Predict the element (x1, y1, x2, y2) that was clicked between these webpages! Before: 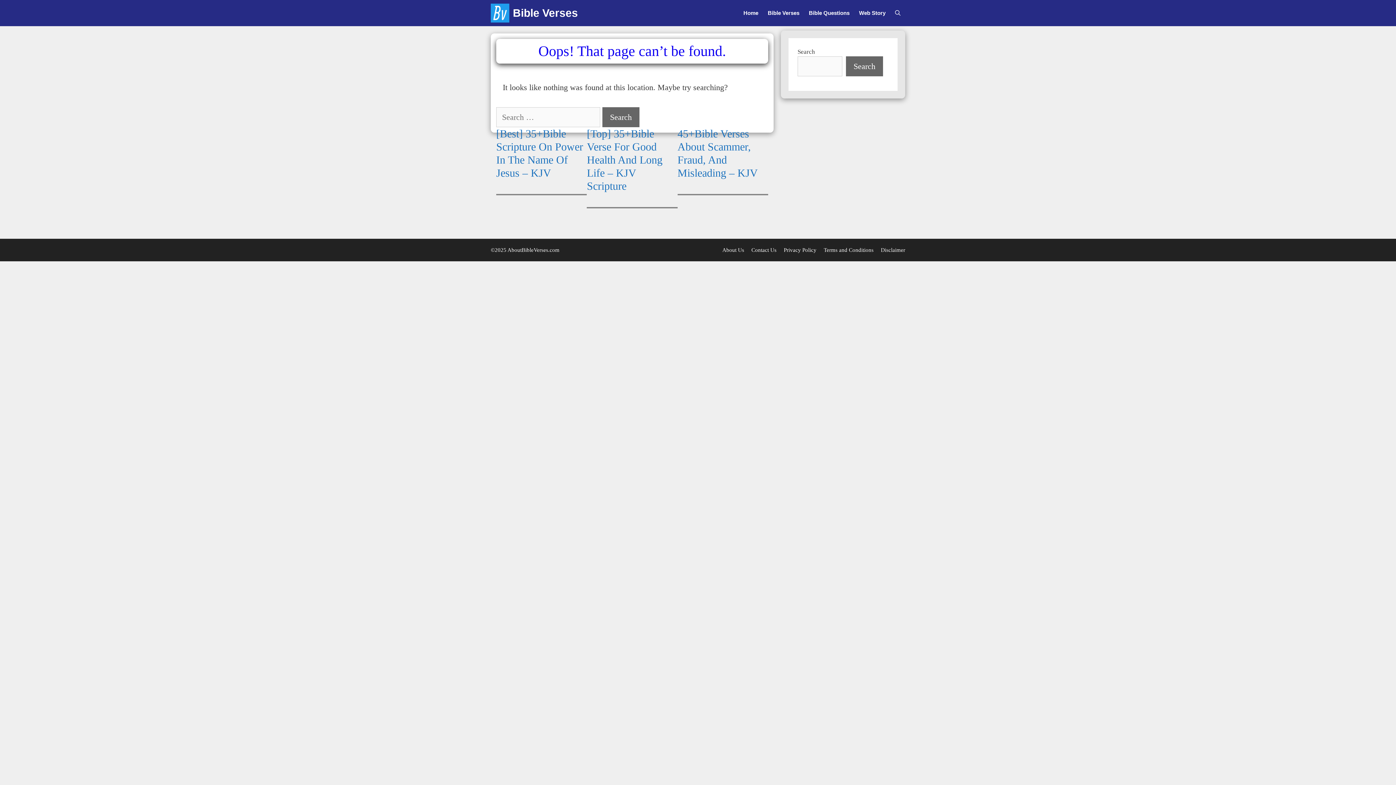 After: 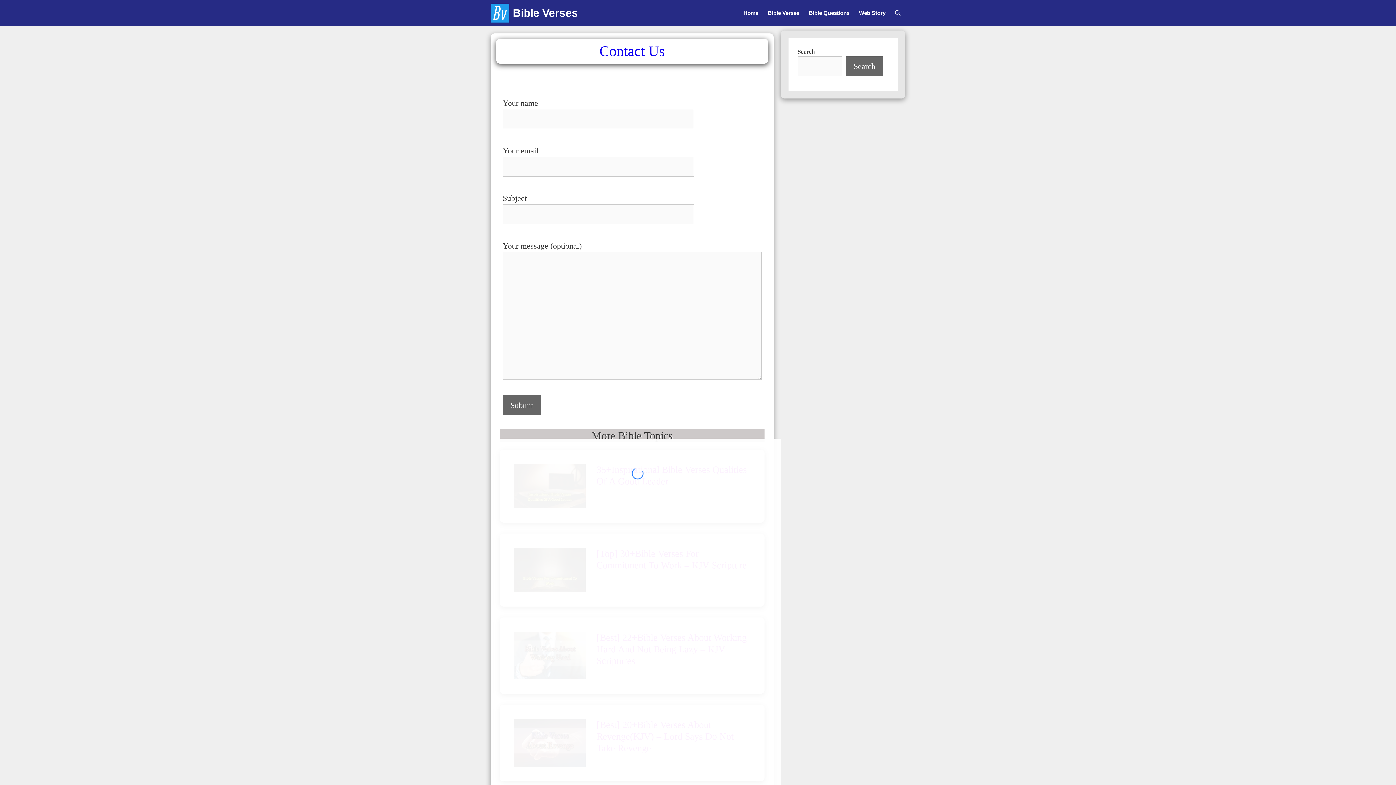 Action: label: Contact Us bbox: (751, 247, 776, 253)